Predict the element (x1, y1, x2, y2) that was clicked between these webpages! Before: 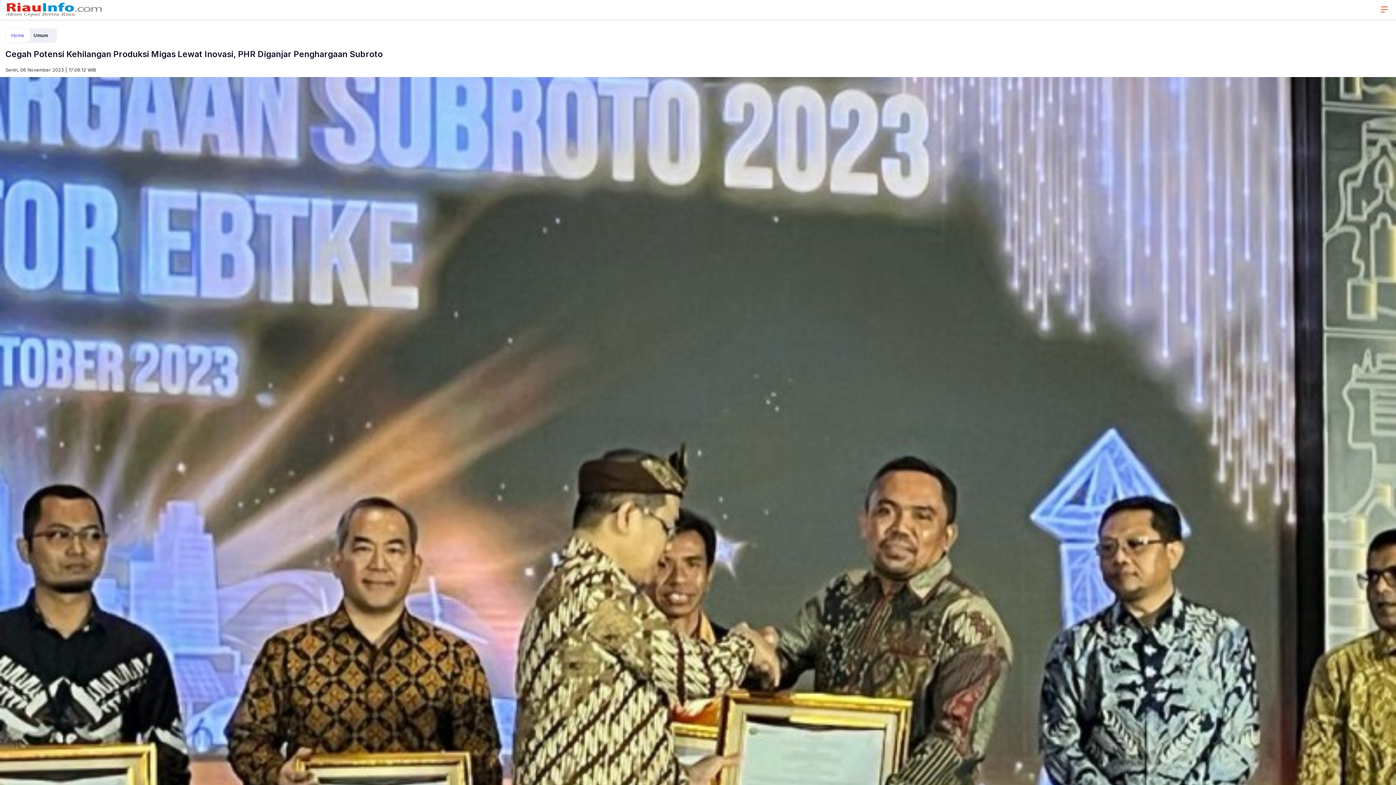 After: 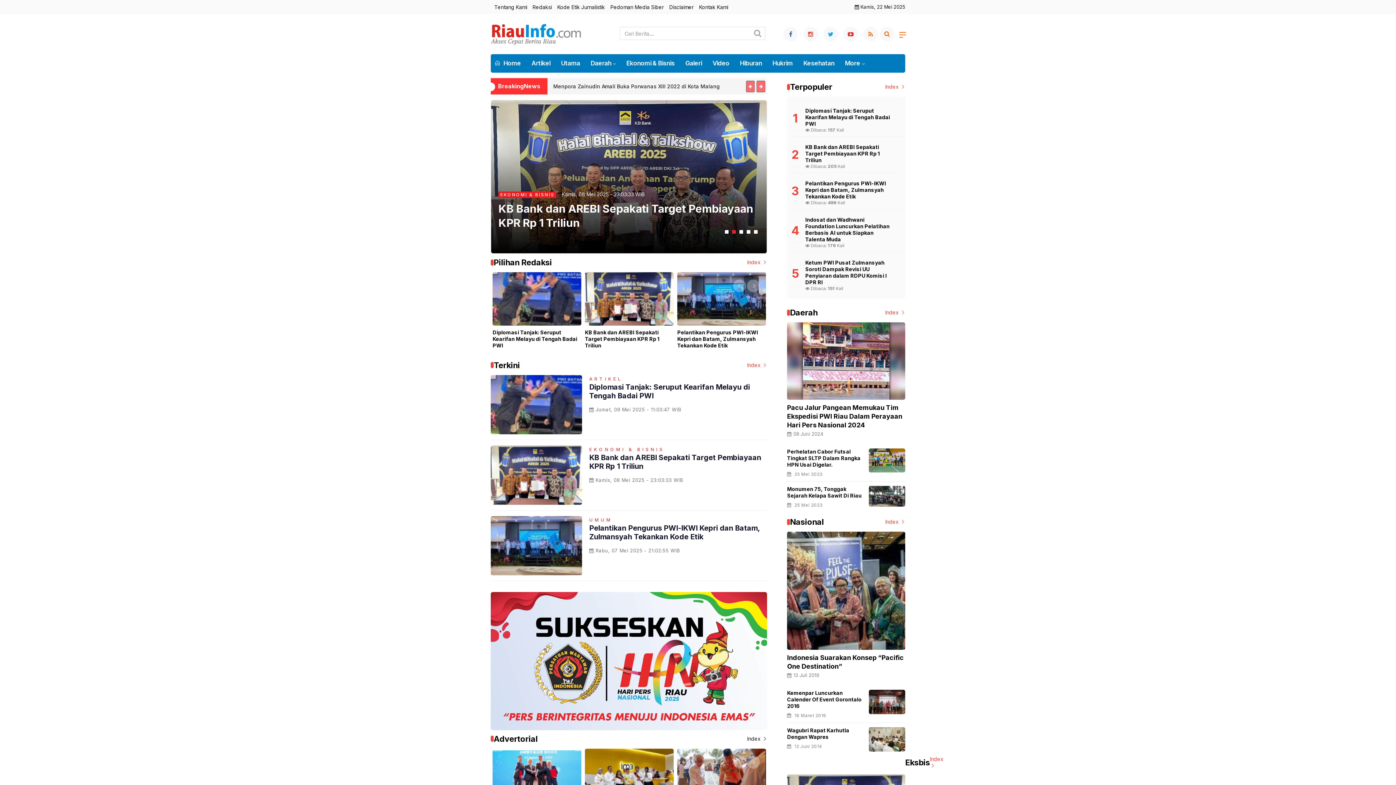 Action: bbox: (5, 2, 102, 18)